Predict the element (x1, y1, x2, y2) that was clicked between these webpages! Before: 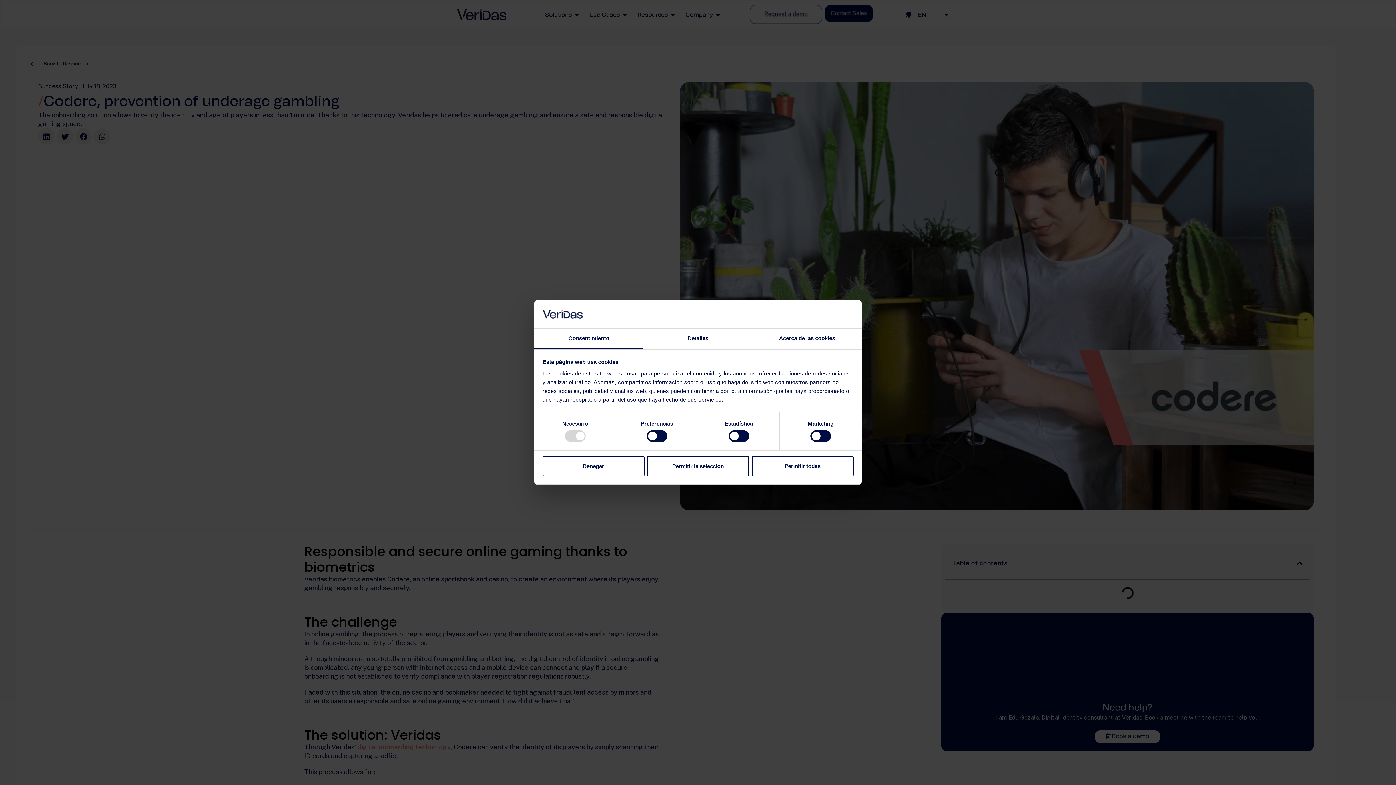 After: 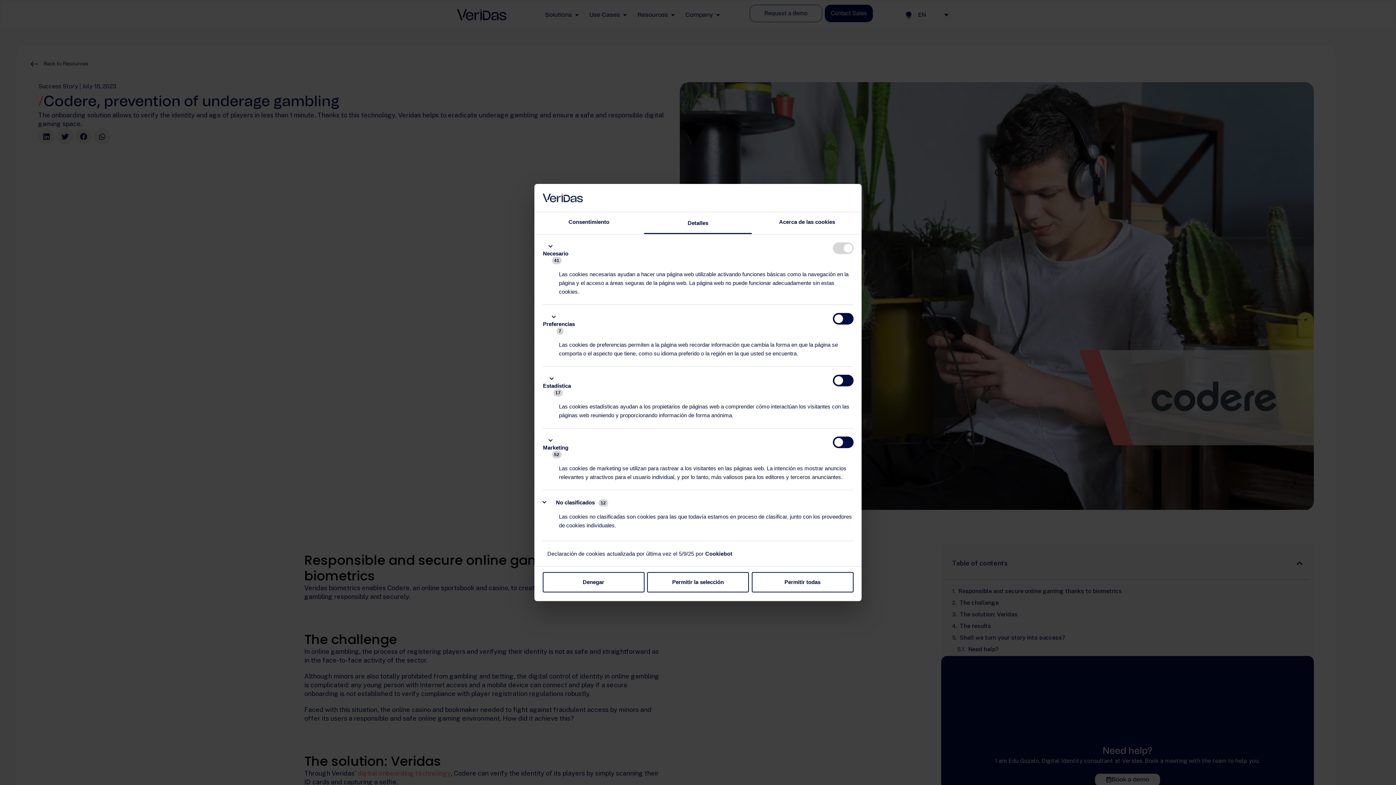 Action: label: Detalles bbox: (643, 328, 752, 349)